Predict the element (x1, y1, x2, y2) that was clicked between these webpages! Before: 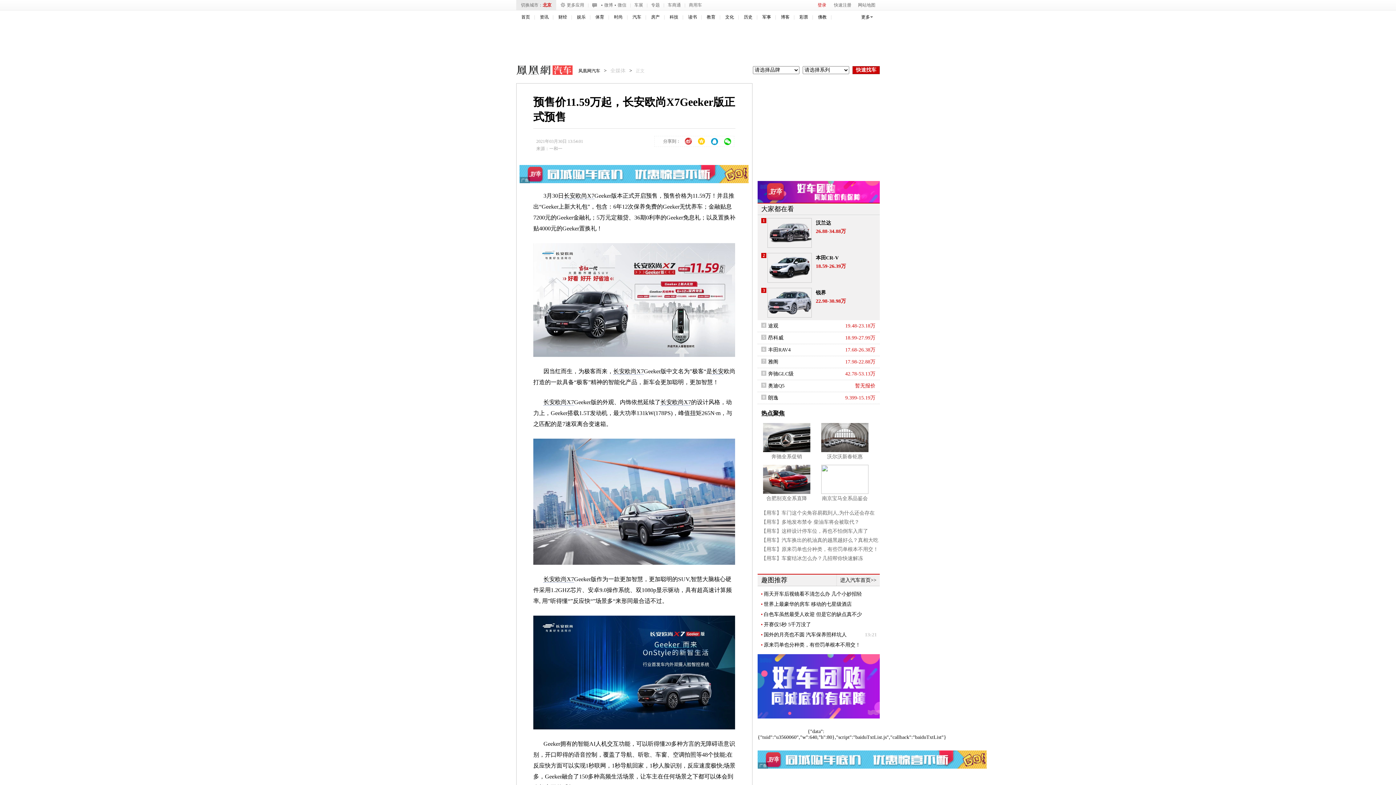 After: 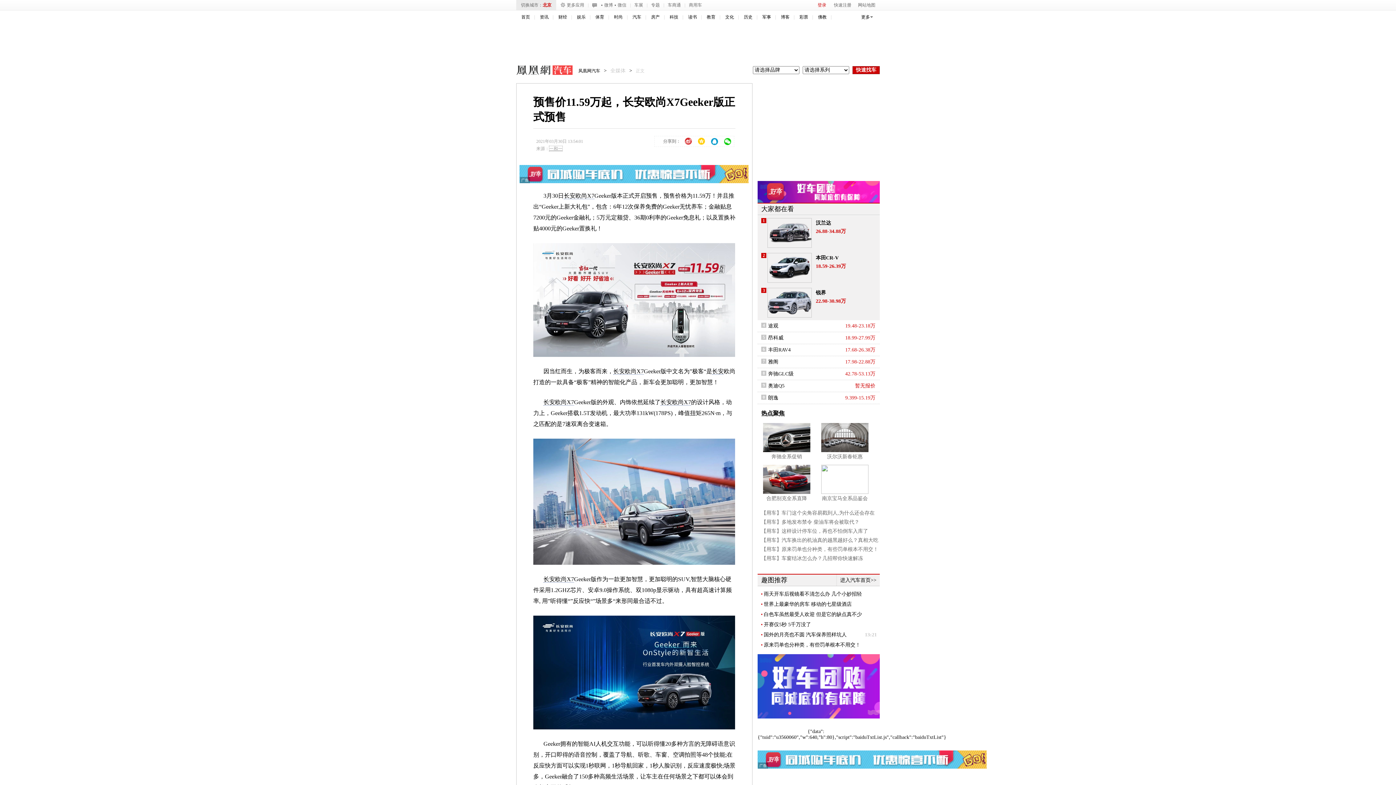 Action: label: 一和一 bbox: (549, 146, 562, 151)